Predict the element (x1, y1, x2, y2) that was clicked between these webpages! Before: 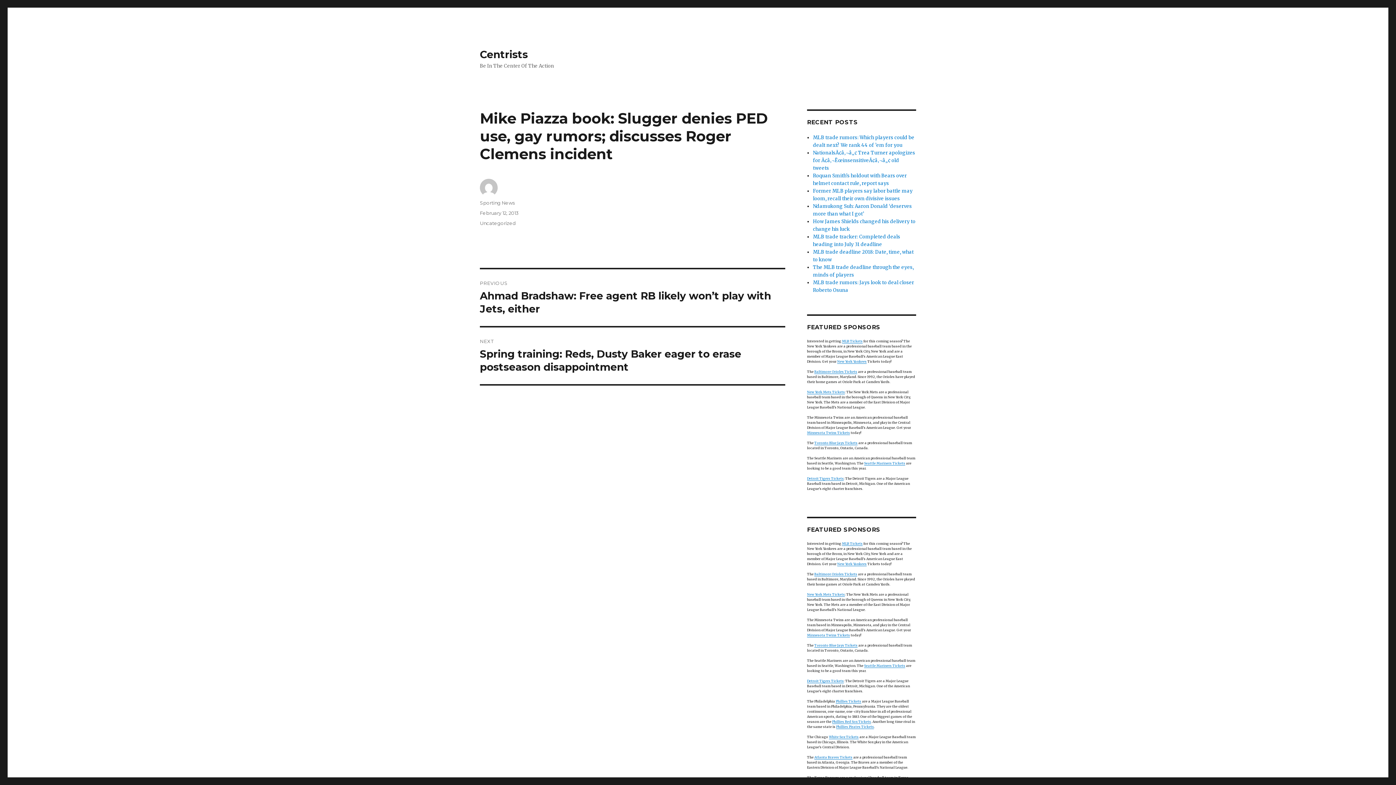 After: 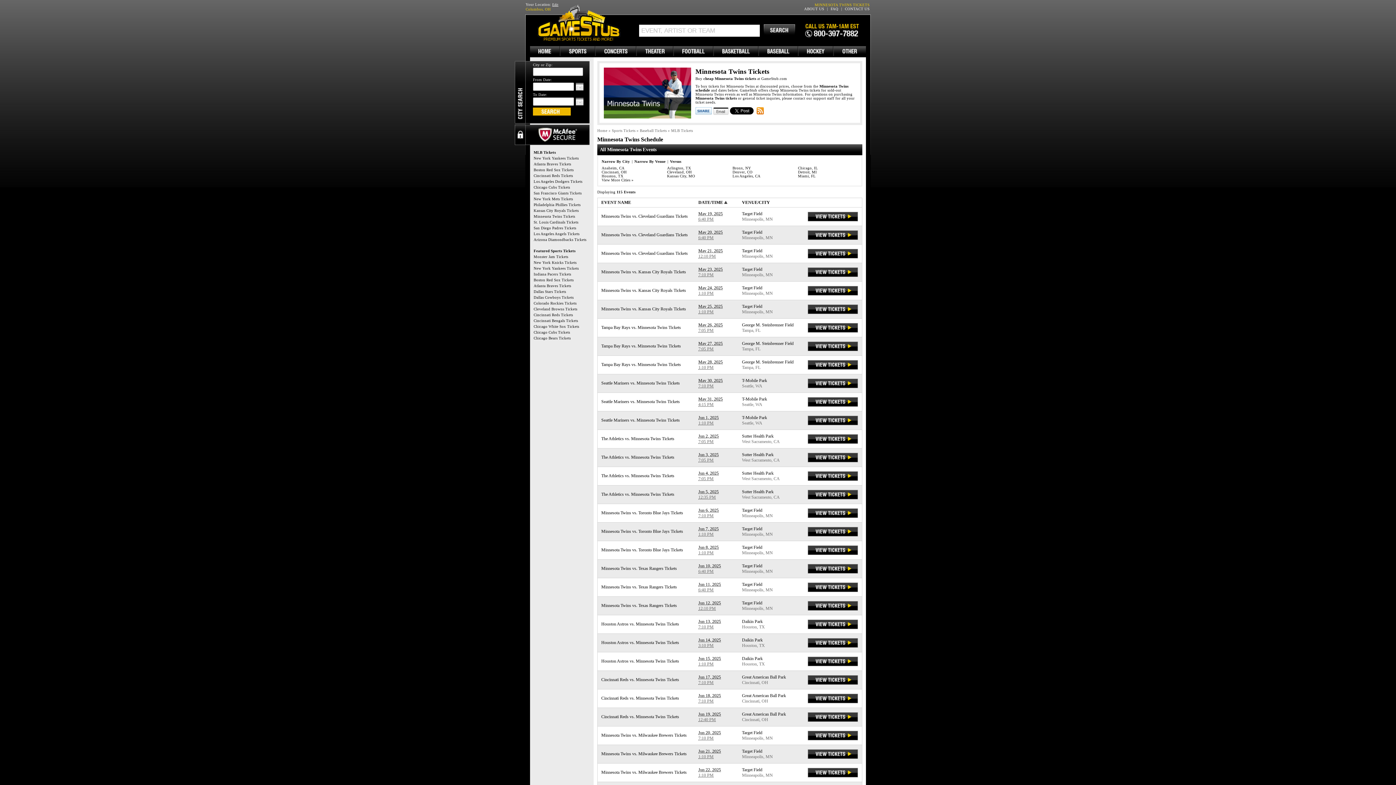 Action: label: Minnesota Twins Tickets bbox: (807, 633, 850, 637)